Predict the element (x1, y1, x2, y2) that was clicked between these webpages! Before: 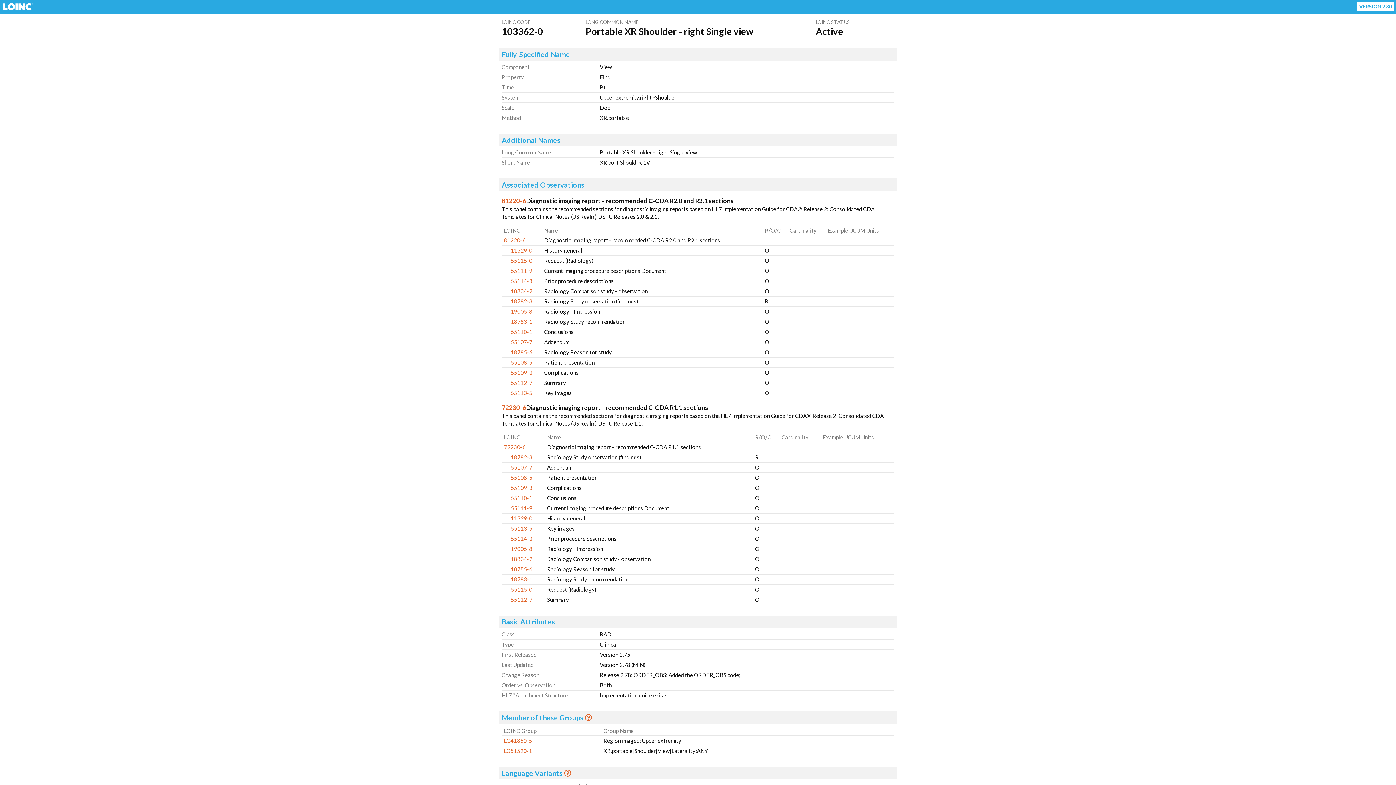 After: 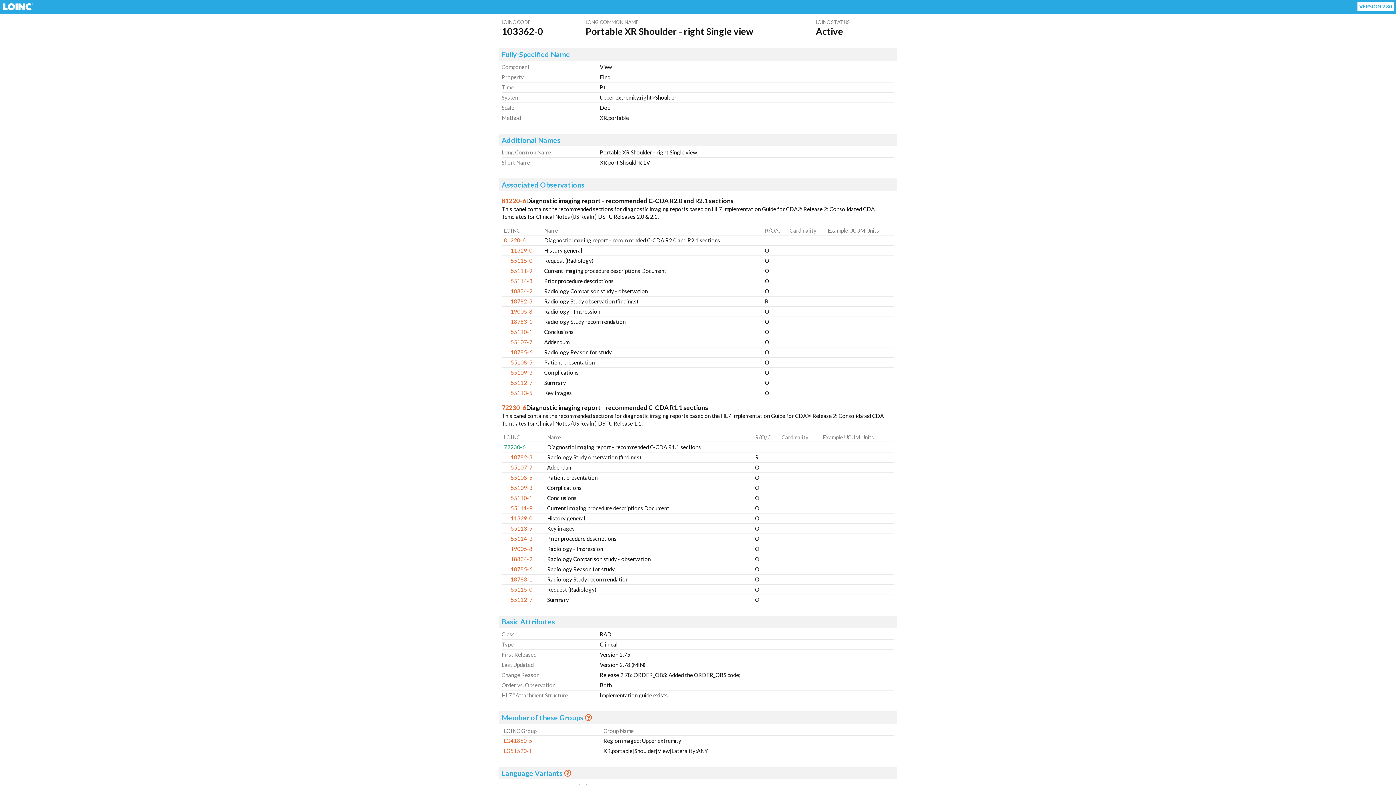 Action: bbox: (504, 443, 525, 450) label: 72230-6